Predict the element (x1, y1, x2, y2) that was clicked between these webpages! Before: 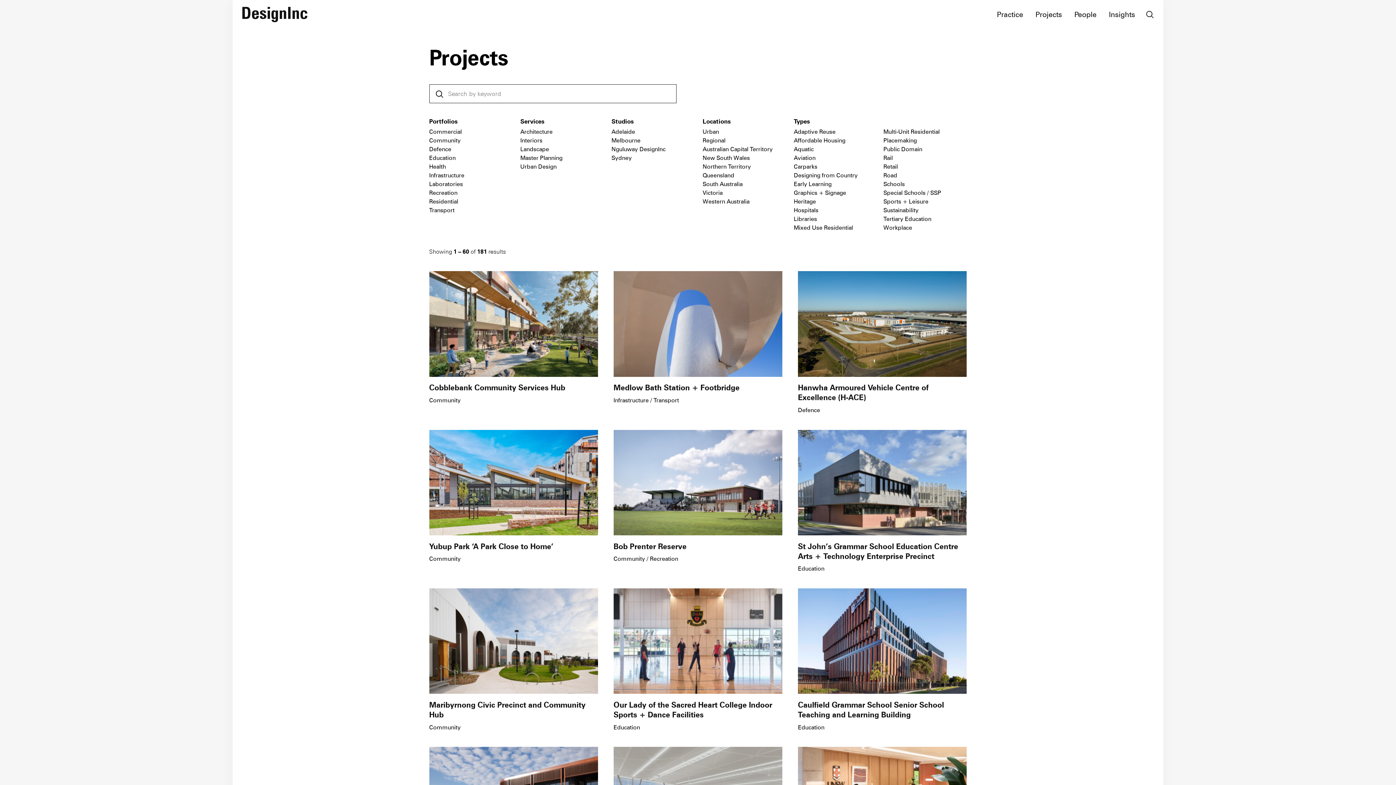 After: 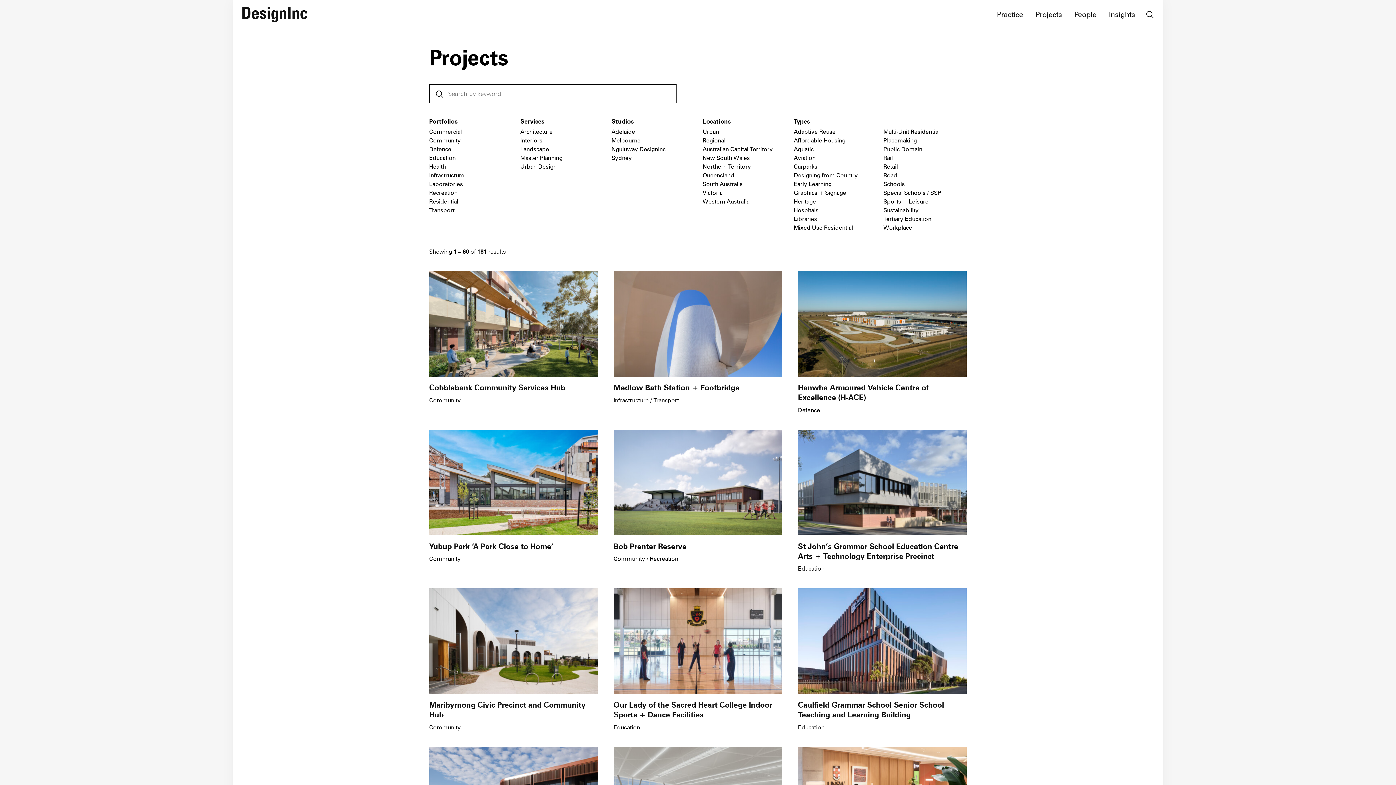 Action: bbox: (1035, 9, 1062, 19) label: Projects